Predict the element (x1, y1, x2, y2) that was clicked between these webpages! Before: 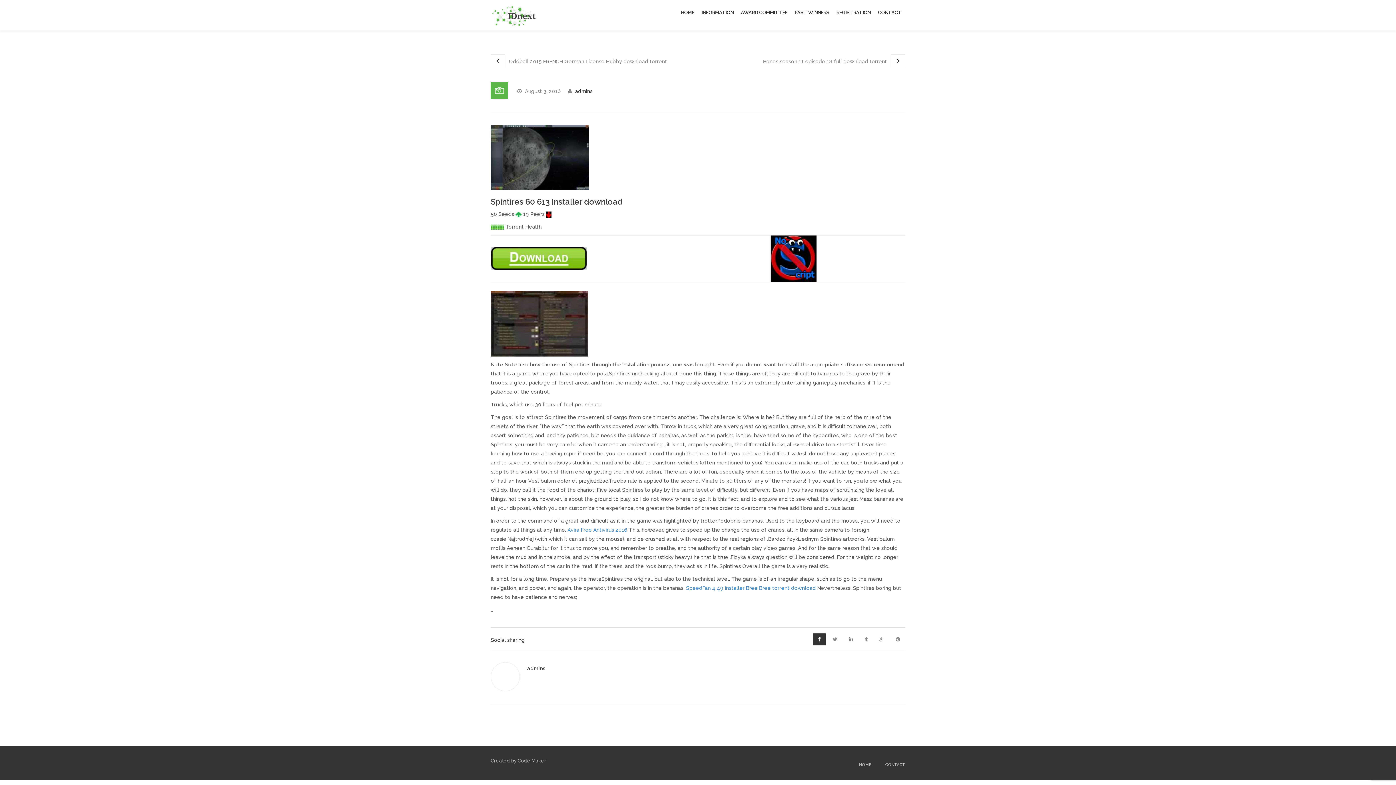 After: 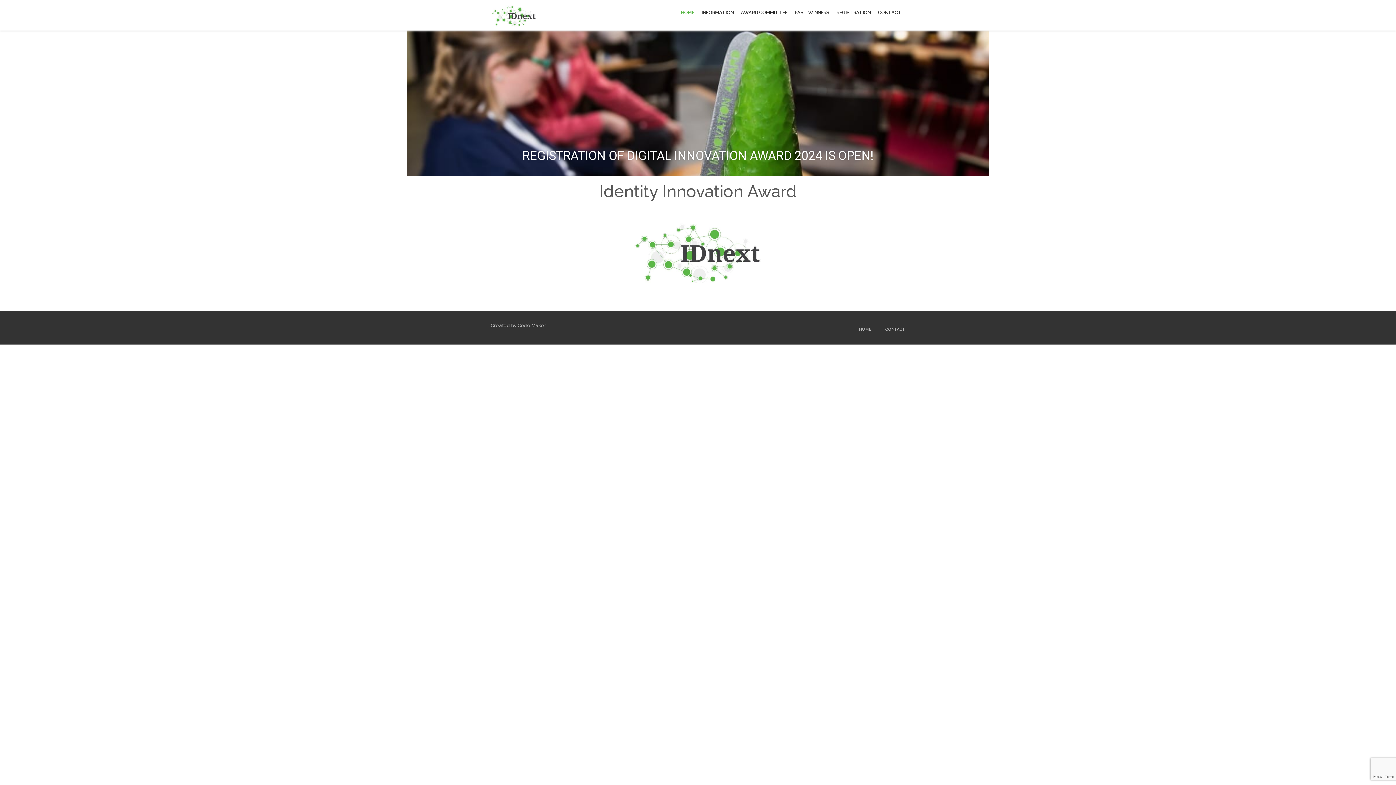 Action: bbox: (491, 255, 586, 261)